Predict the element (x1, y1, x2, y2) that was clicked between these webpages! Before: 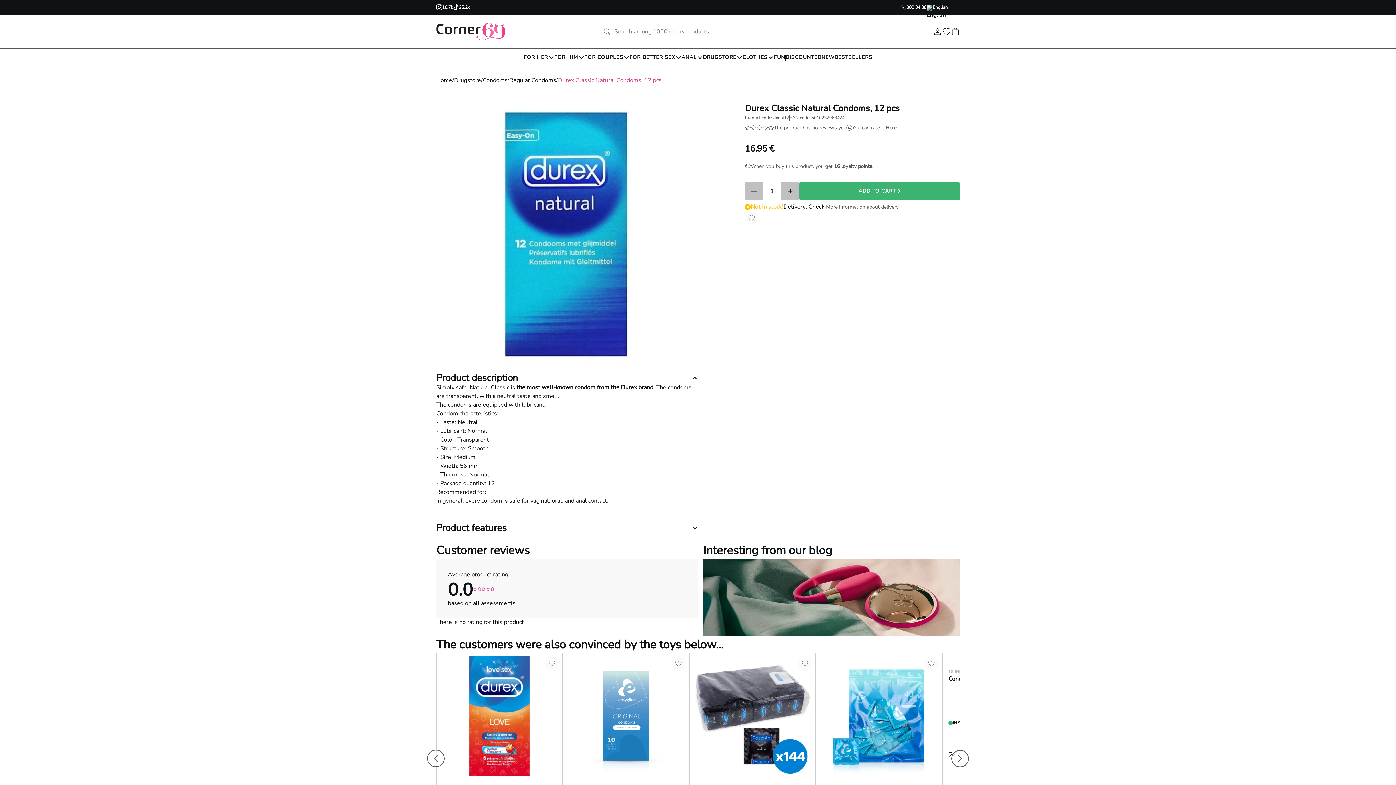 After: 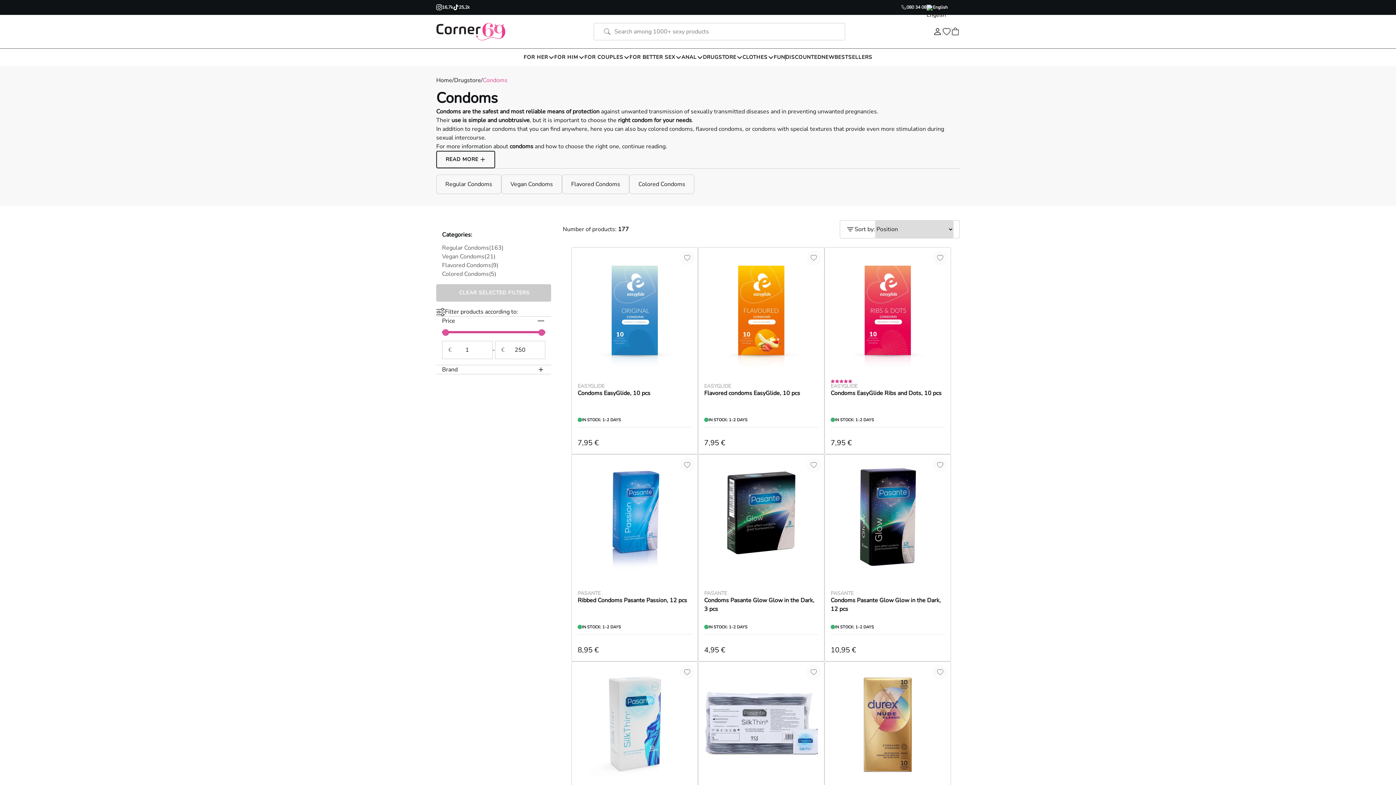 Action: label: Condoms bbox: (482, 77, 507, 83)